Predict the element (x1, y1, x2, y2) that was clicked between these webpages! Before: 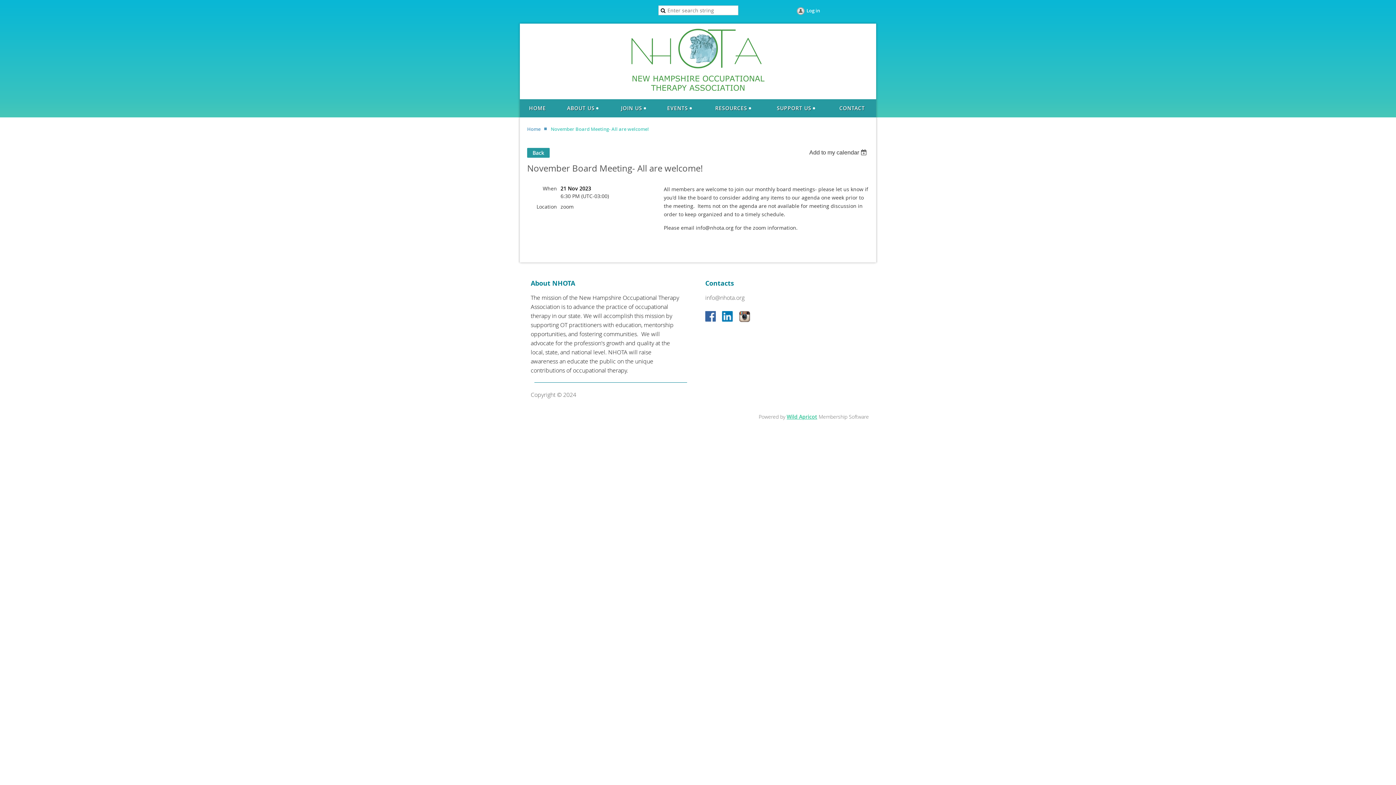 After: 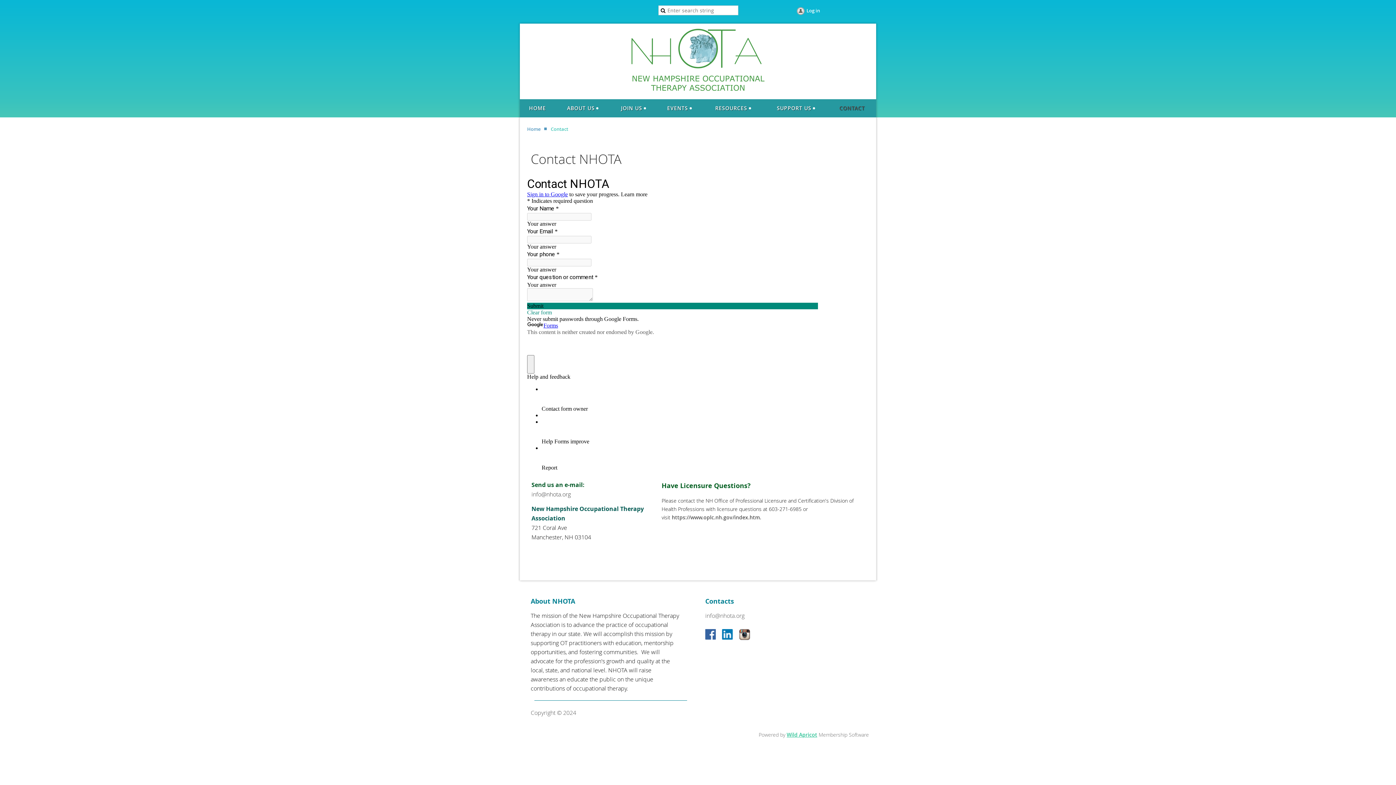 Action: bbox: (828, 99, 876, 117) label: CONTACT